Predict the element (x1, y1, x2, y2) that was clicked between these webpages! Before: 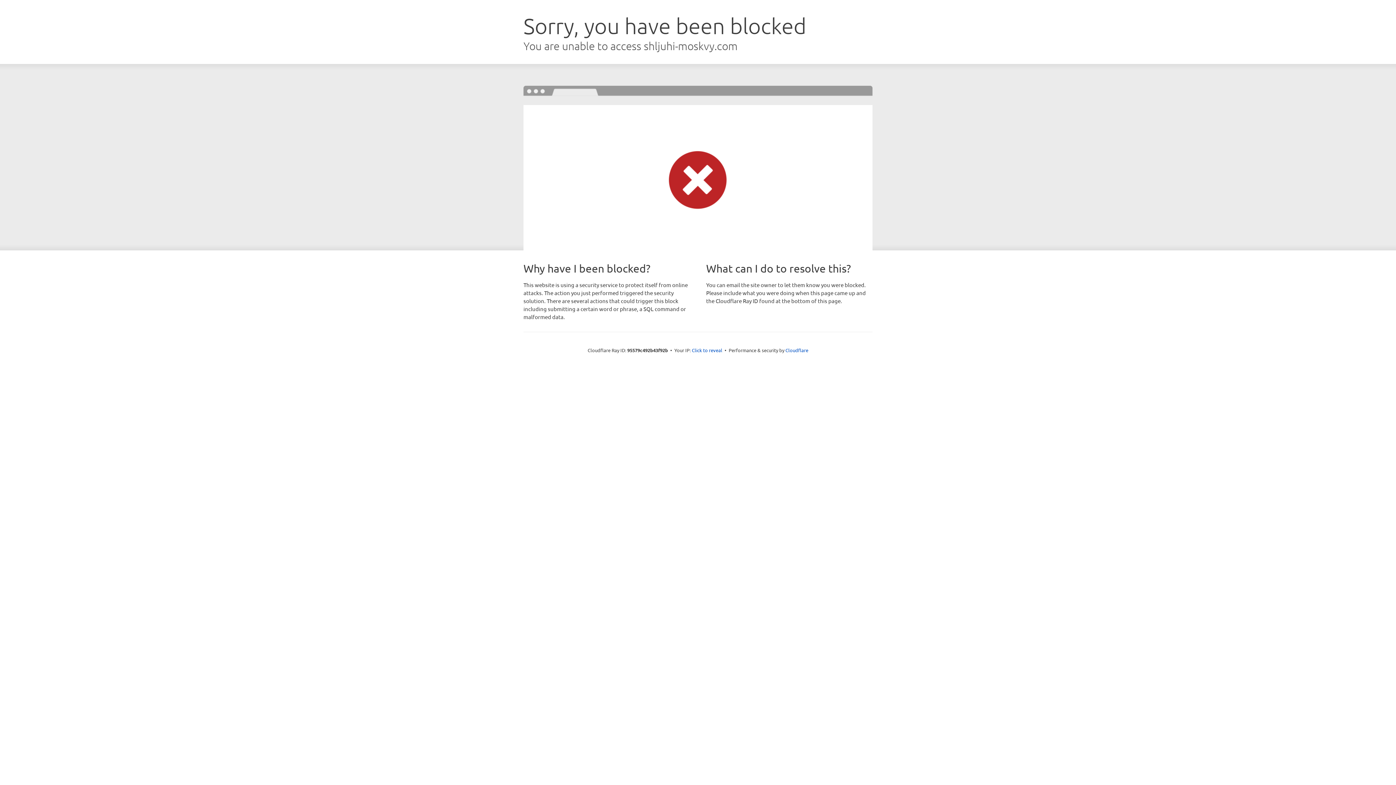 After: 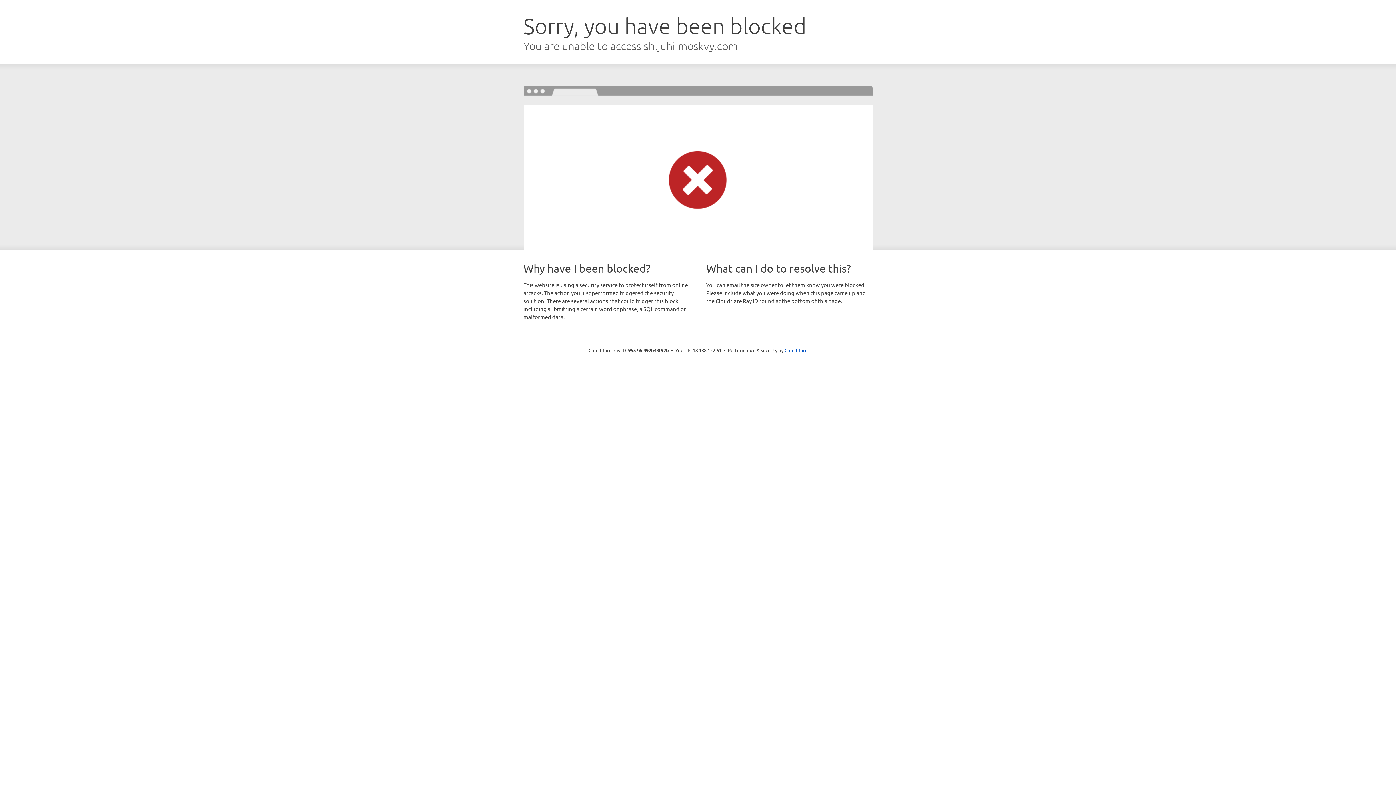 Action: bbox: (692, 346, 722, 353) label: Click to reveal